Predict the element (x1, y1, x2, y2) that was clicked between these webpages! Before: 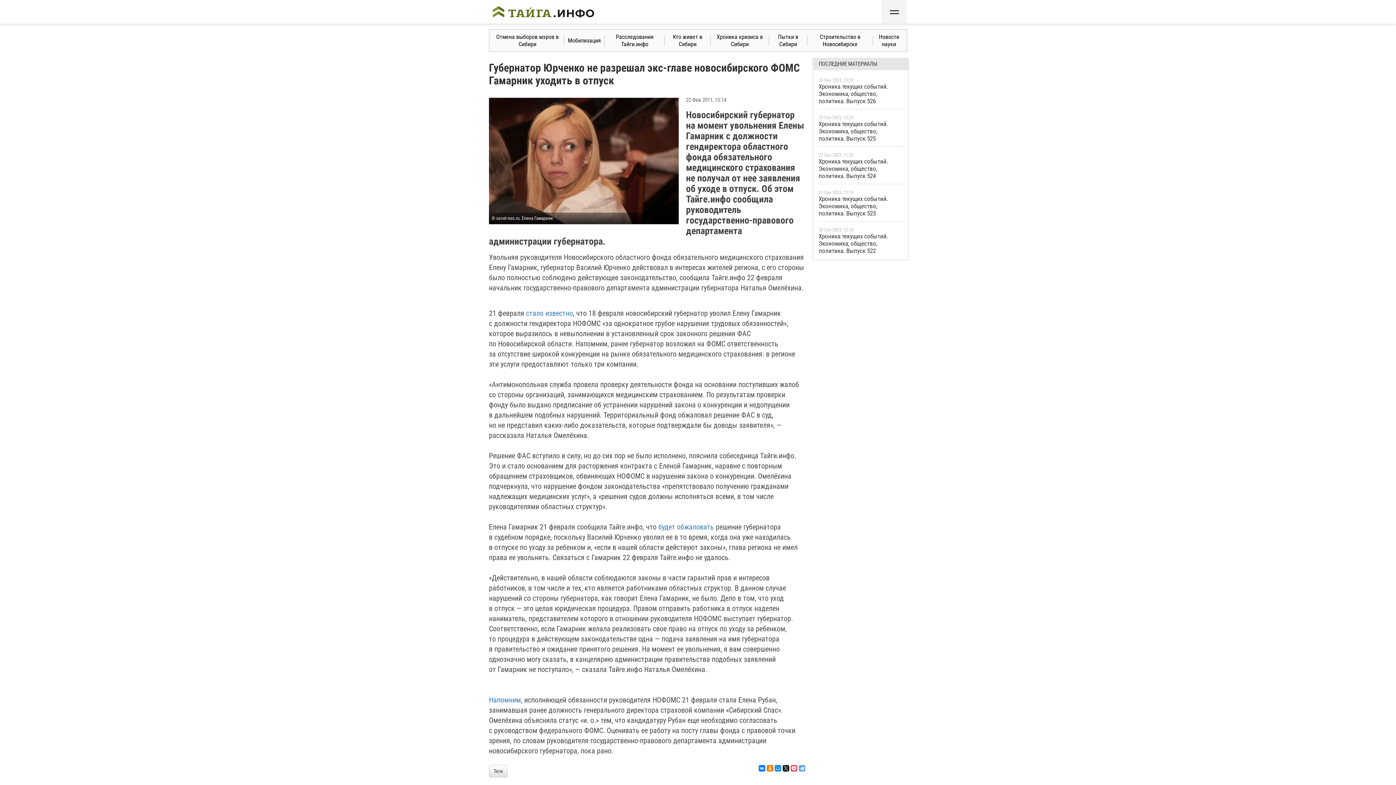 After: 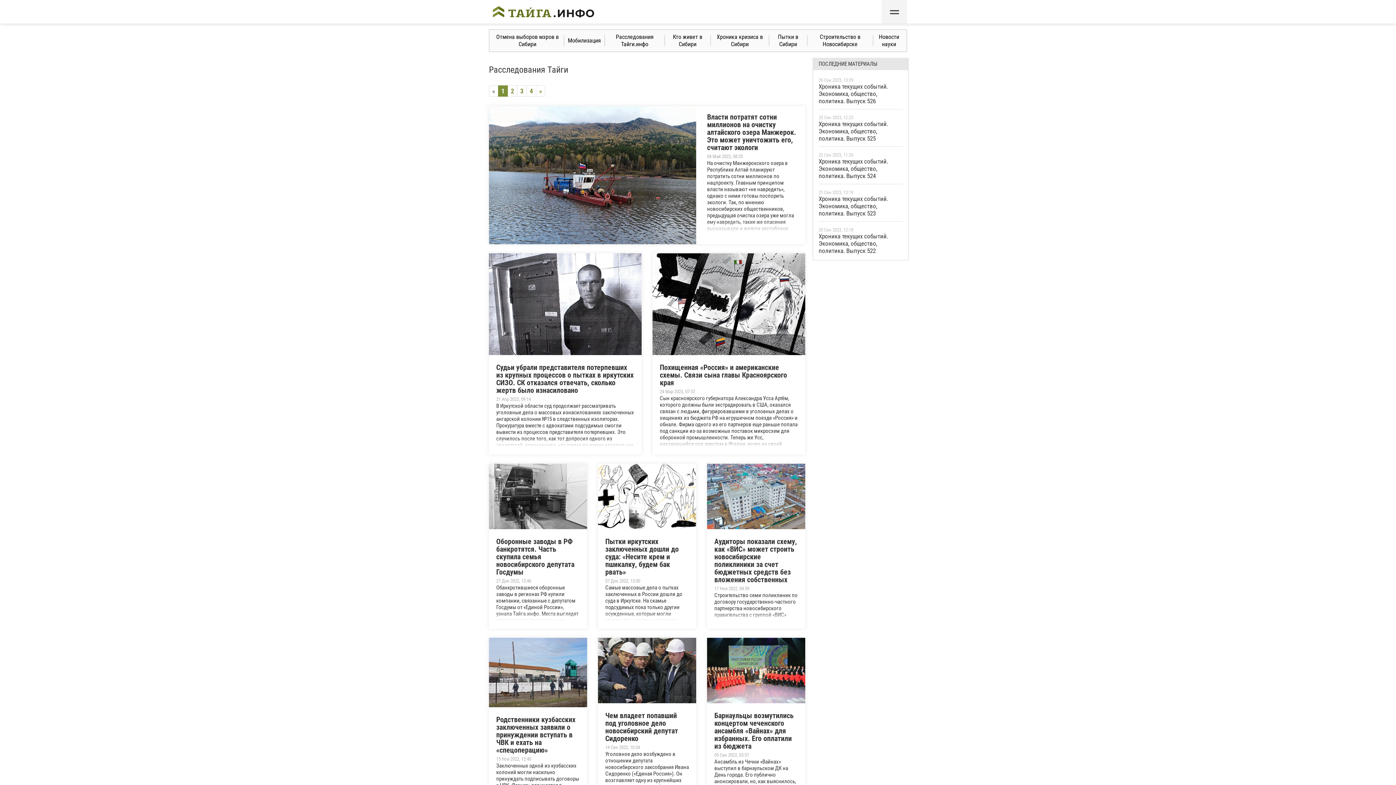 Action: bbox: (608, 29, 661, 51) label: Расследования Тайги.инфо